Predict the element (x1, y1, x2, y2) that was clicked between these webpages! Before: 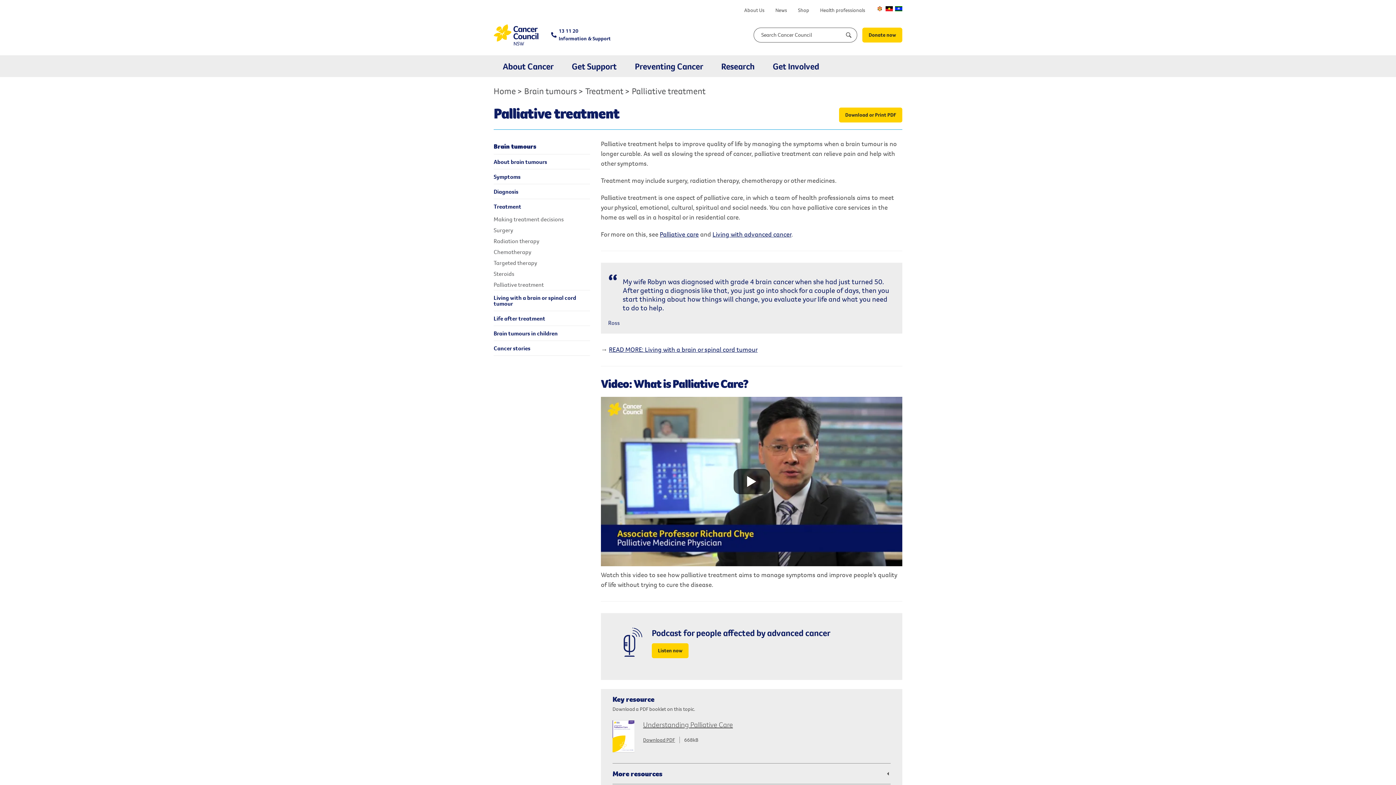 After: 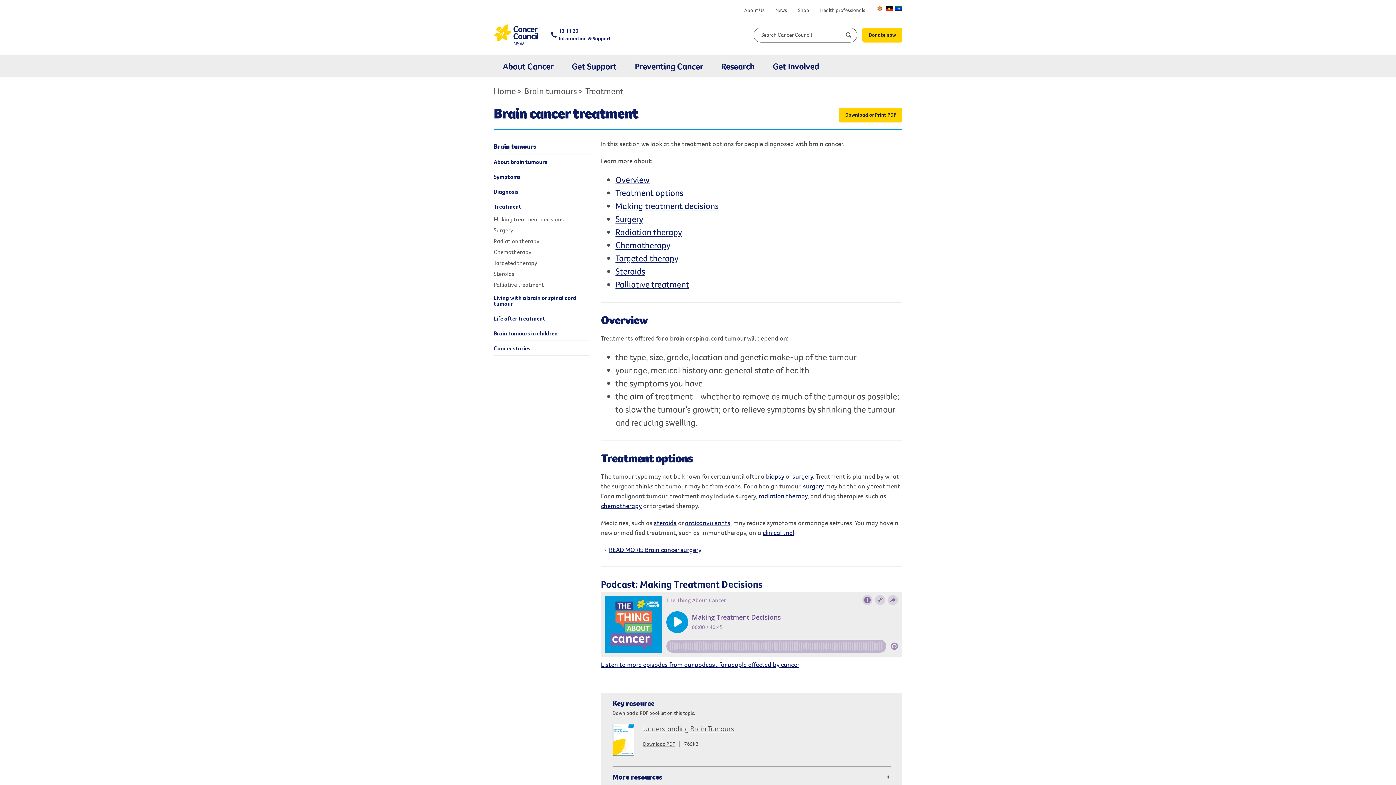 Action: label: Treatment bbox: (585, 85, 623, 96)